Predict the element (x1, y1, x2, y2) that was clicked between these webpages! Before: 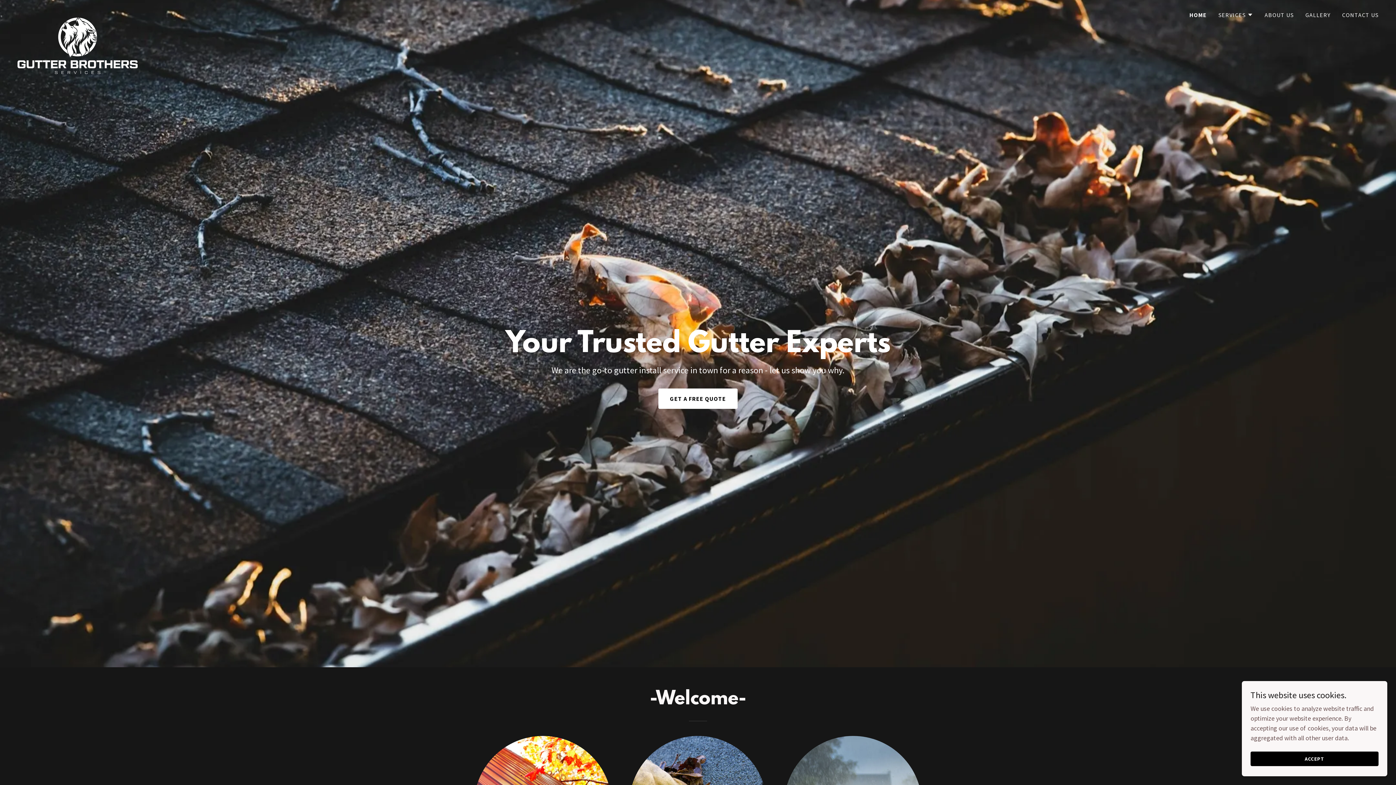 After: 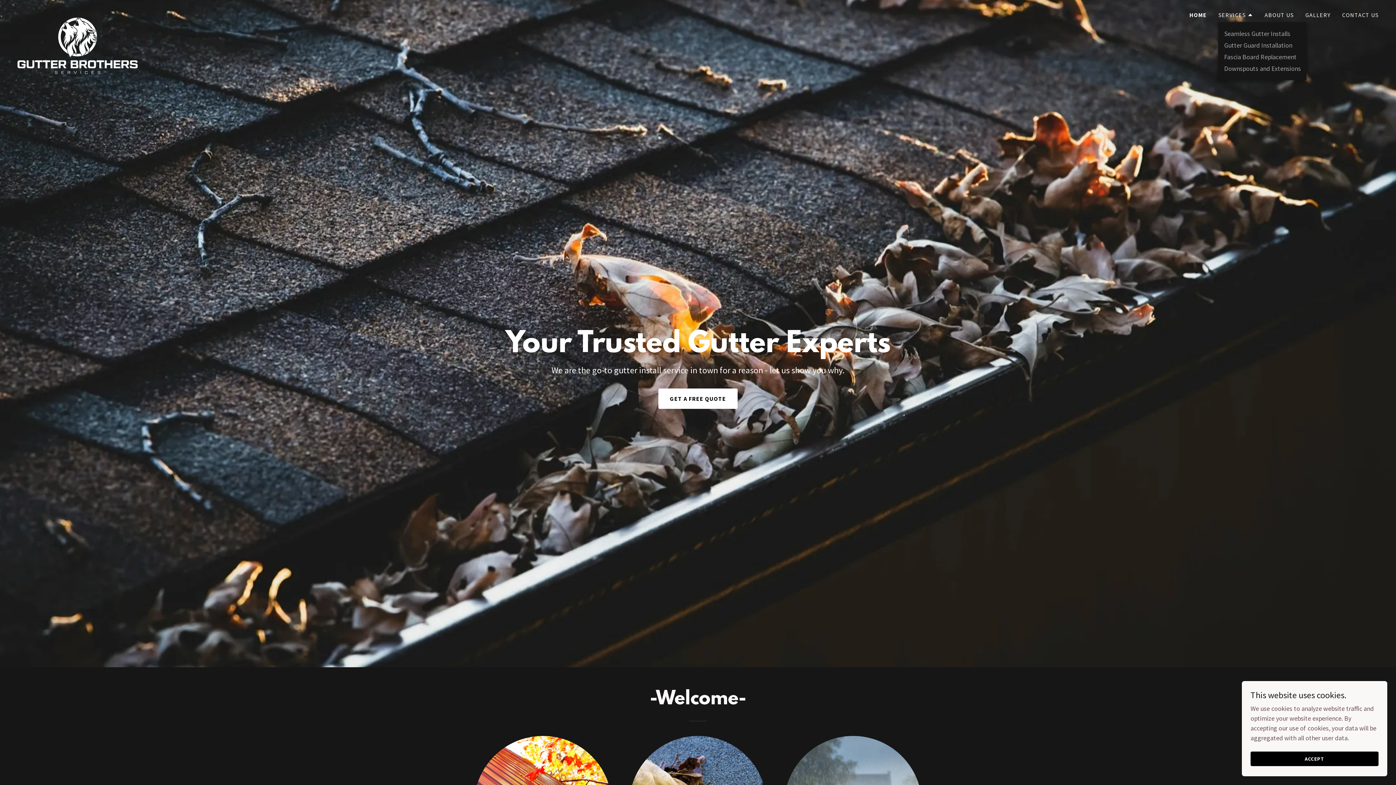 Action: bbox: (1218, 10, 1253, 19) label: SERVICES